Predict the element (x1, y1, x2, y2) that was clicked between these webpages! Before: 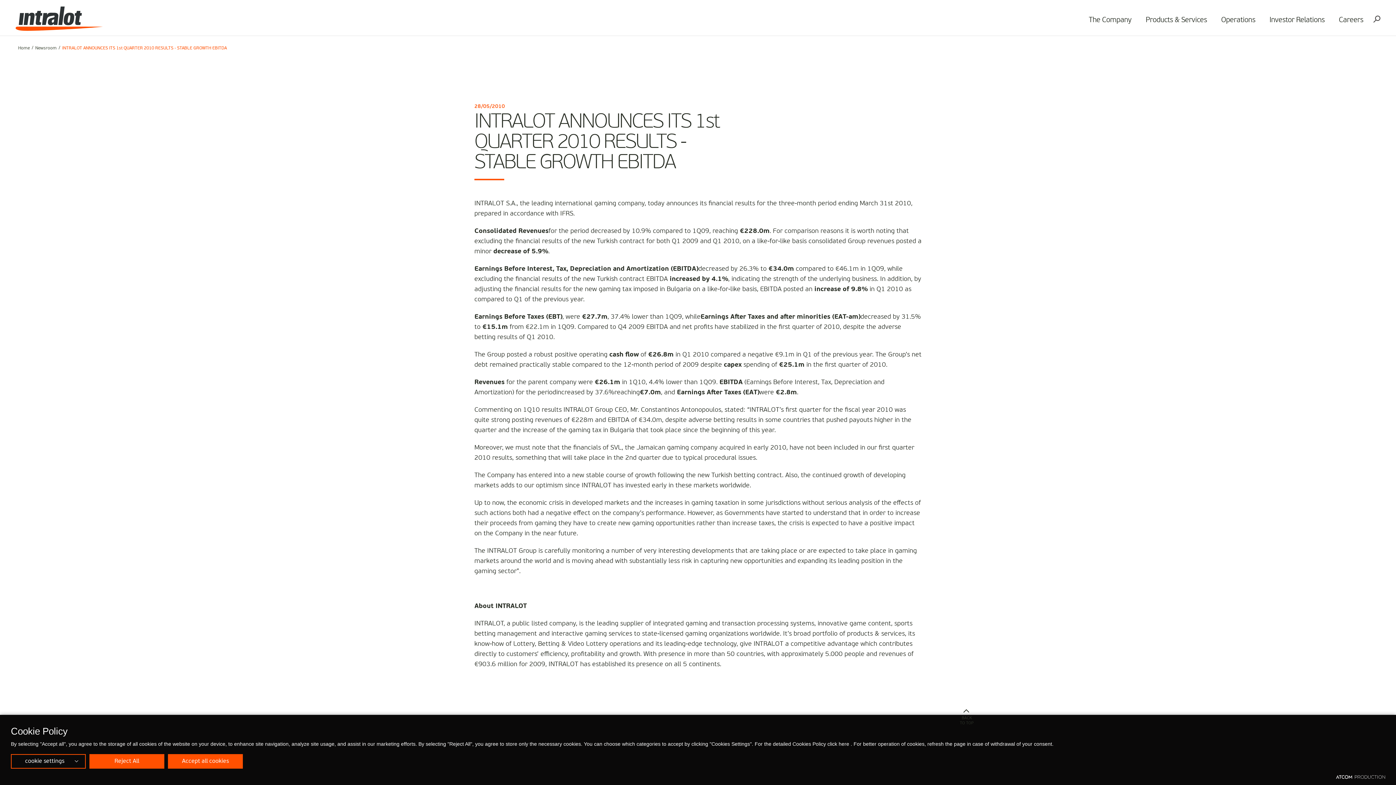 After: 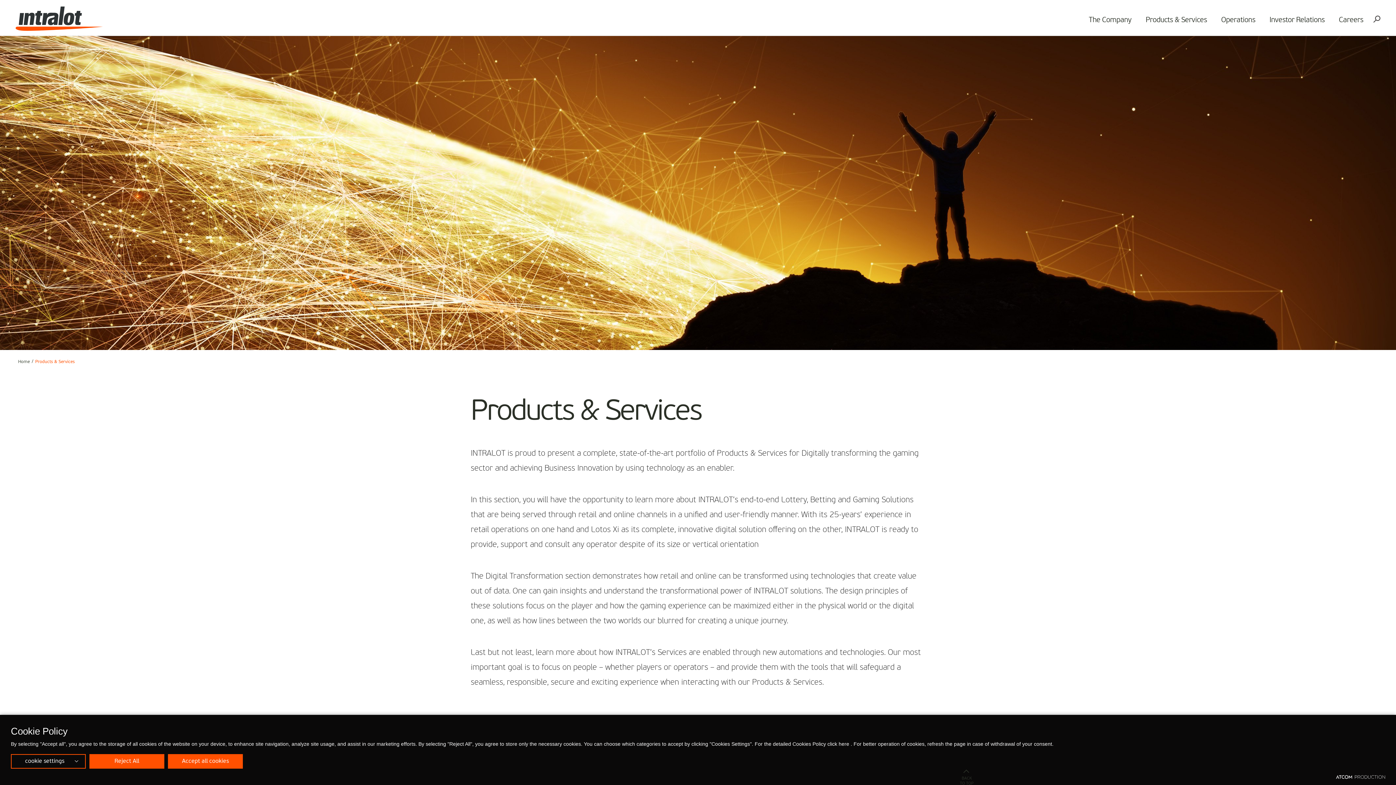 Action: bbox: (1139, 7, 1213, 33) label: Products & Services